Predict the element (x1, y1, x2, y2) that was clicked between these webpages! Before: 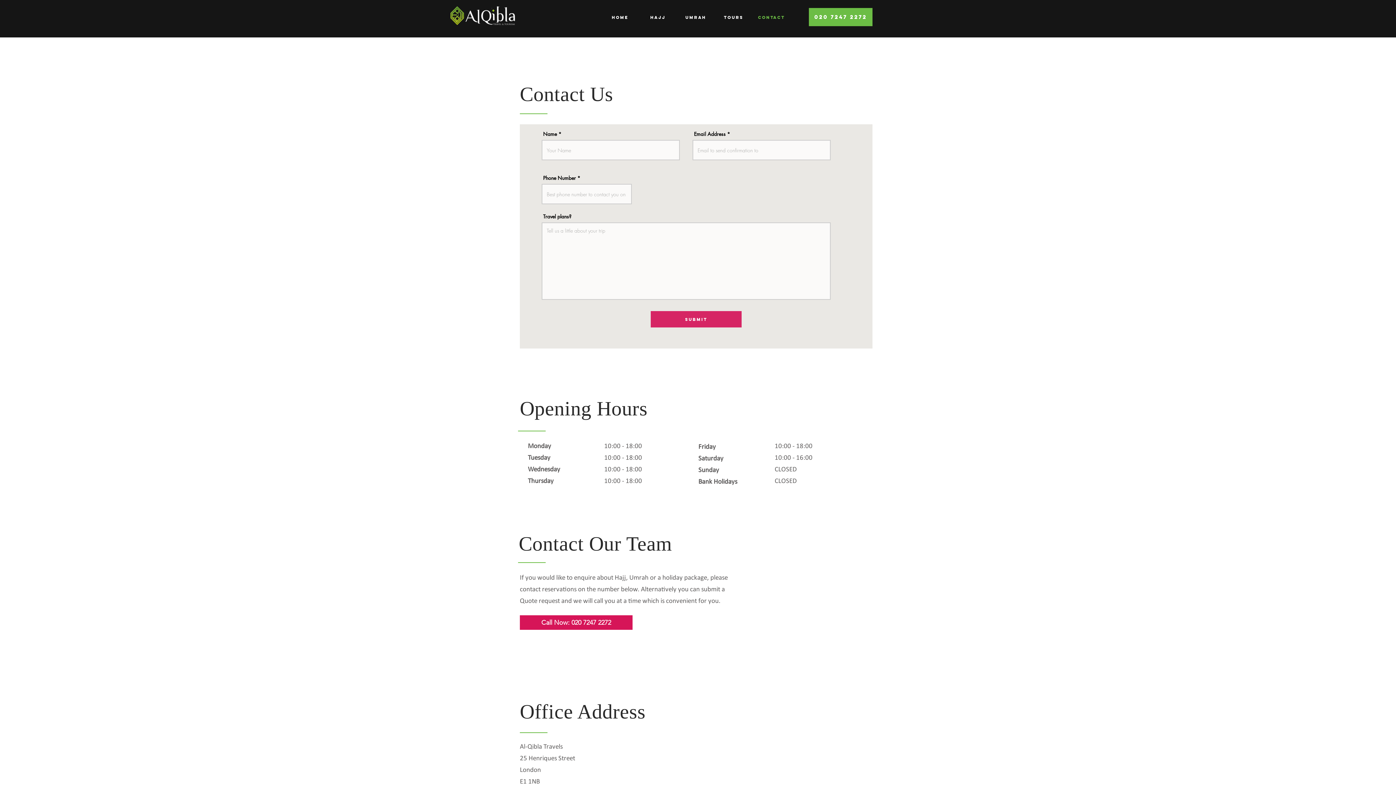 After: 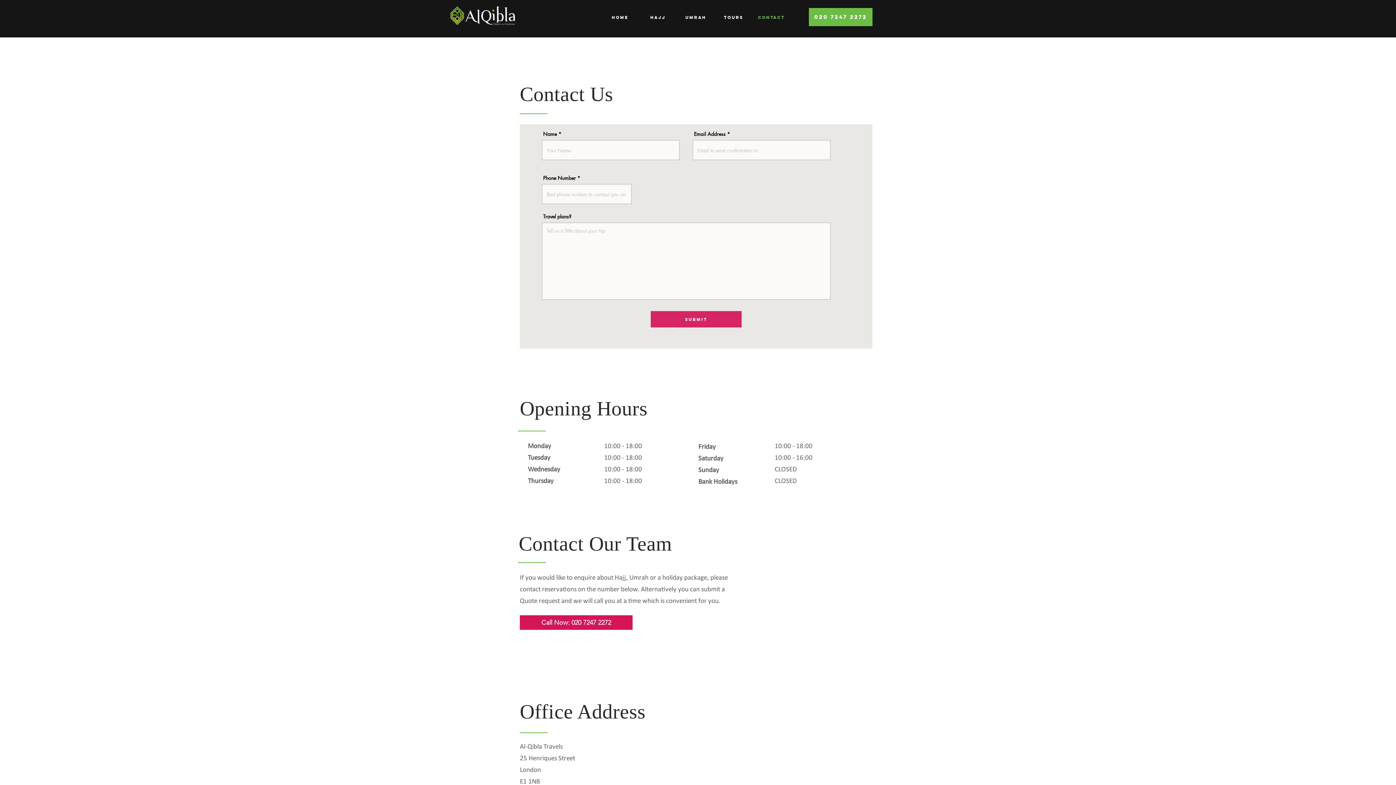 Action: bbox: (809, 8, 872, 26) label: 020 7247 2272